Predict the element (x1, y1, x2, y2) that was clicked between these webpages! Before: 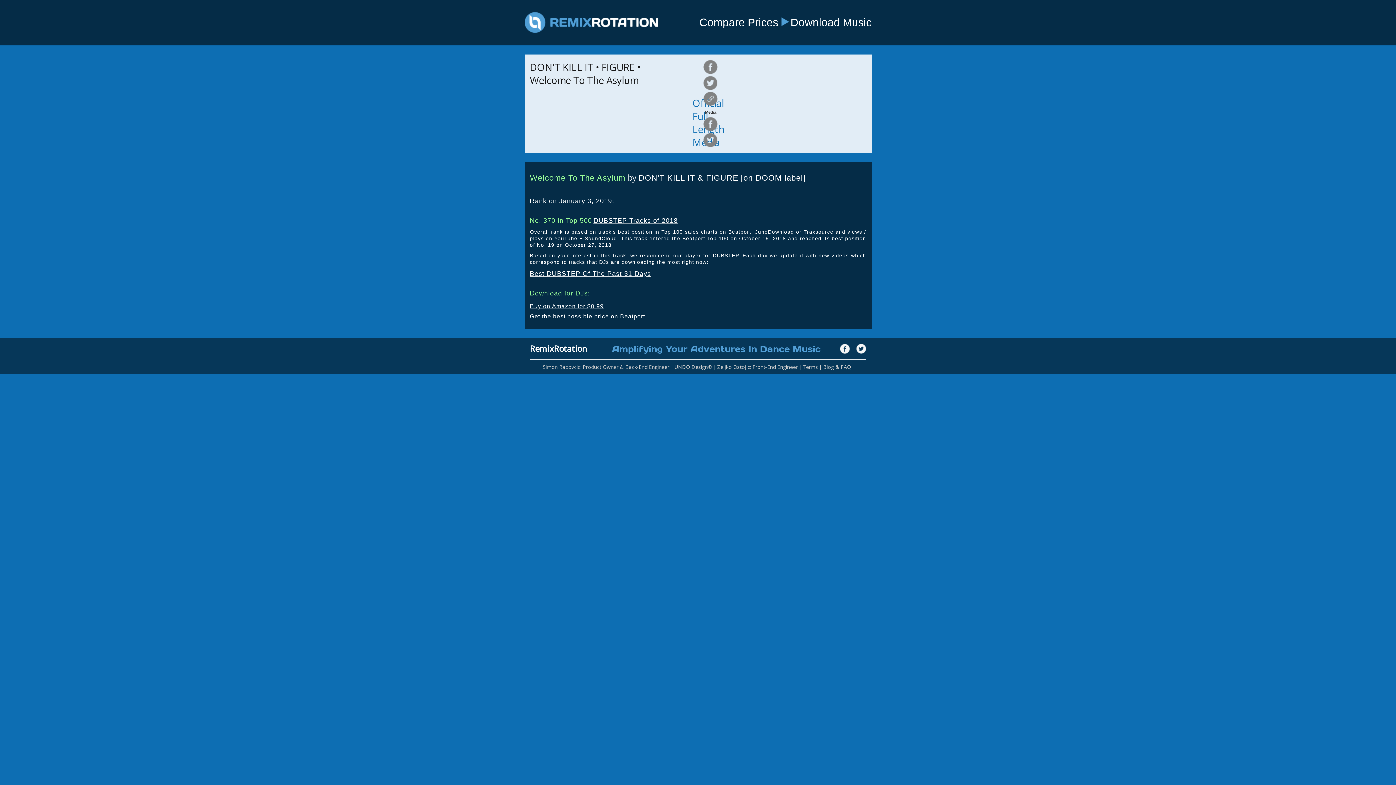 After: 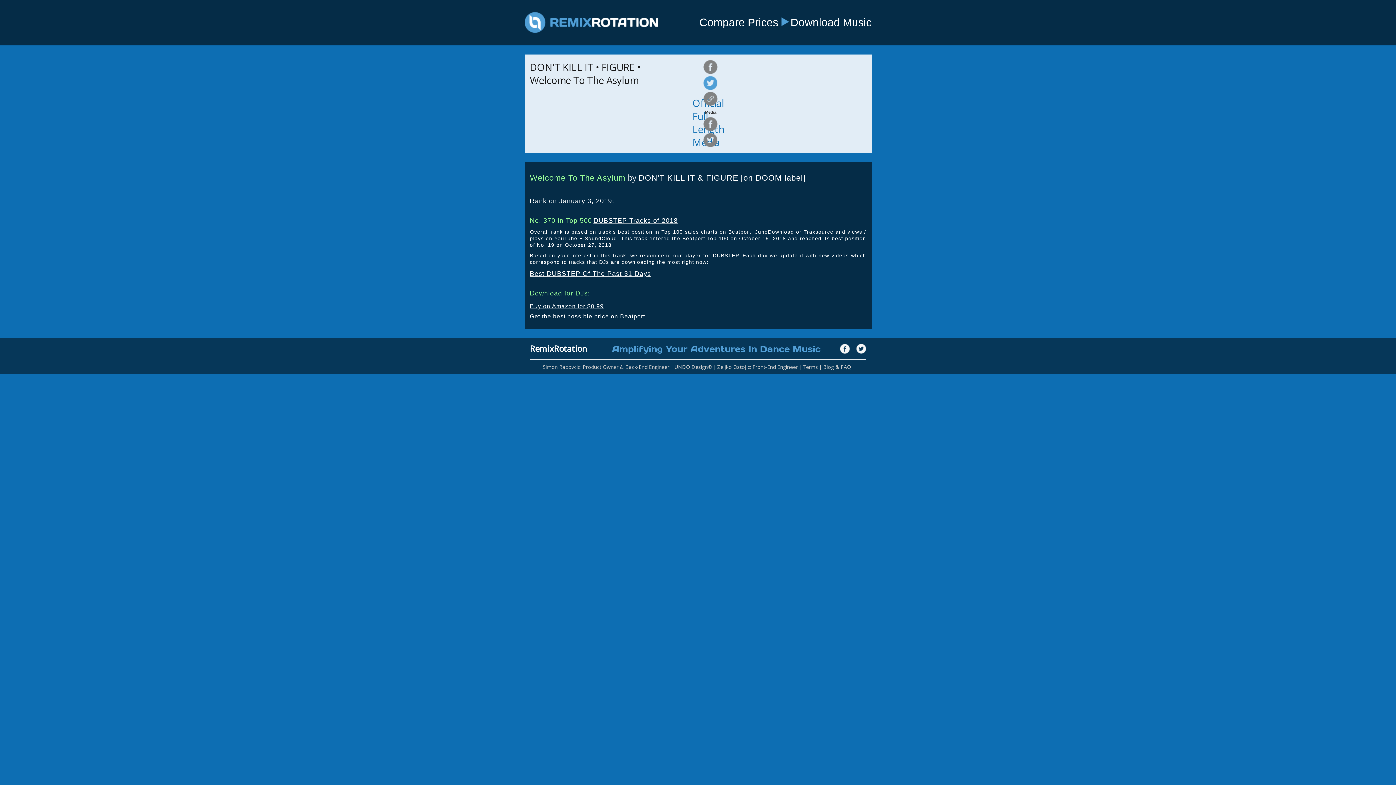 Action: bbox: (703, 76, 717, 90)